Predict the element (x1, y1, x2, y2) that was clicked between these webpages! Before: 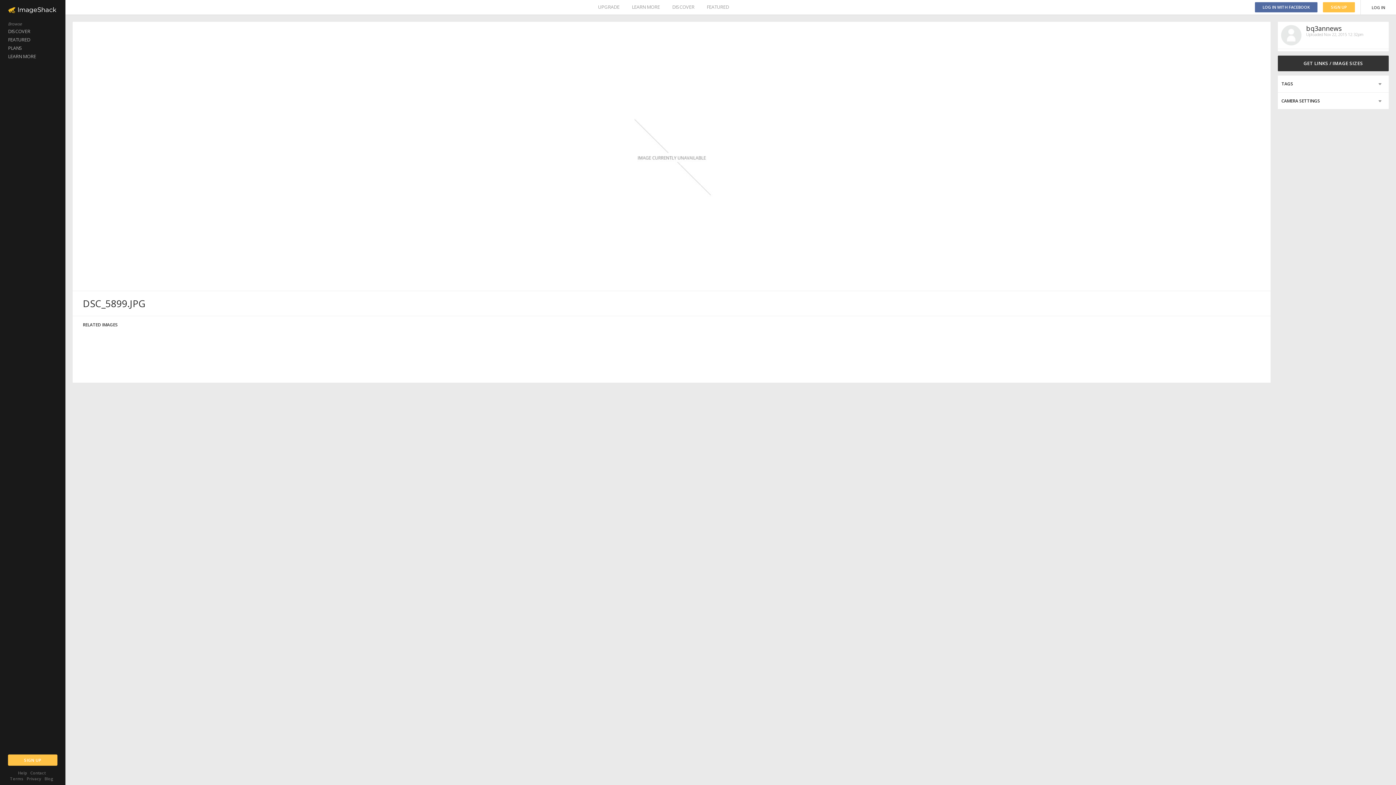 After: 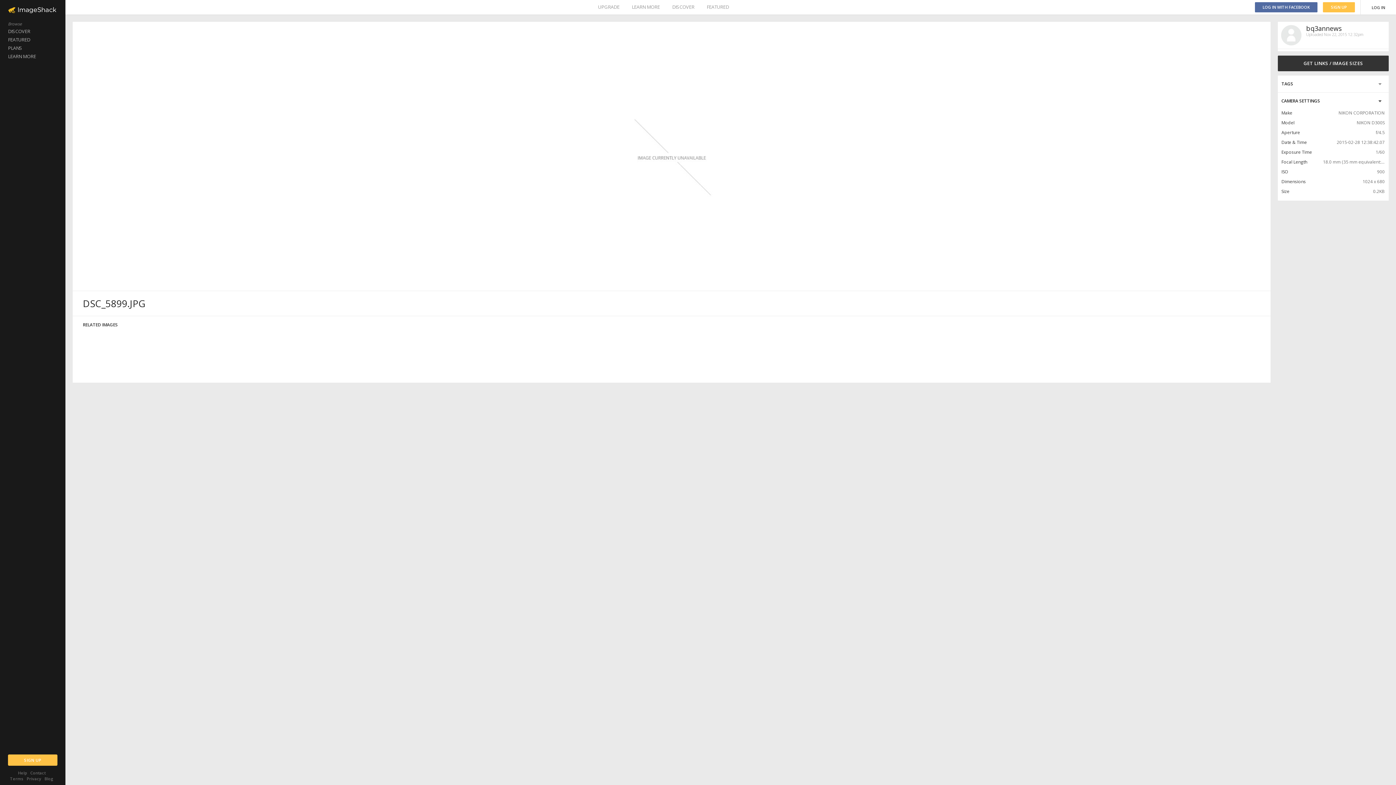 Action: bbox: (1278, 92, 1389, 109)